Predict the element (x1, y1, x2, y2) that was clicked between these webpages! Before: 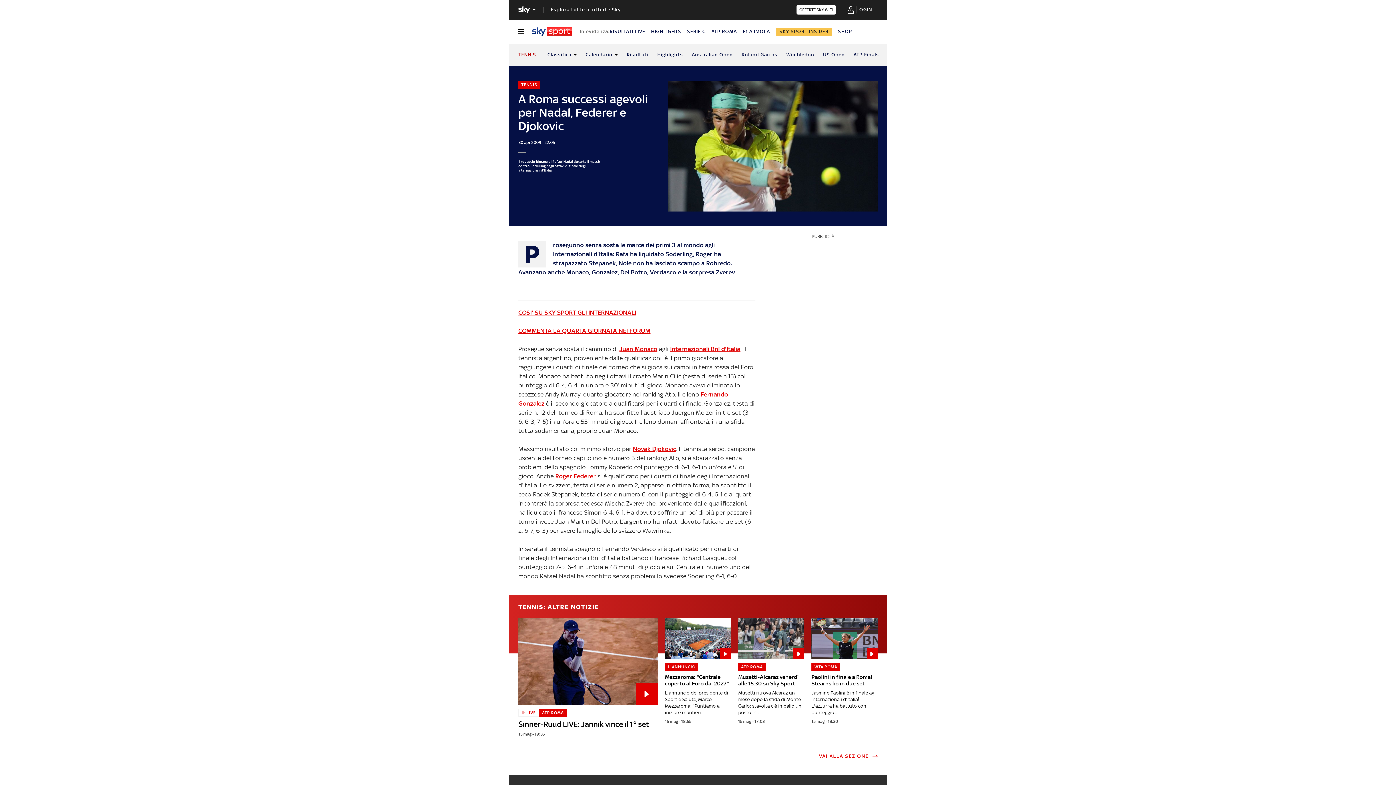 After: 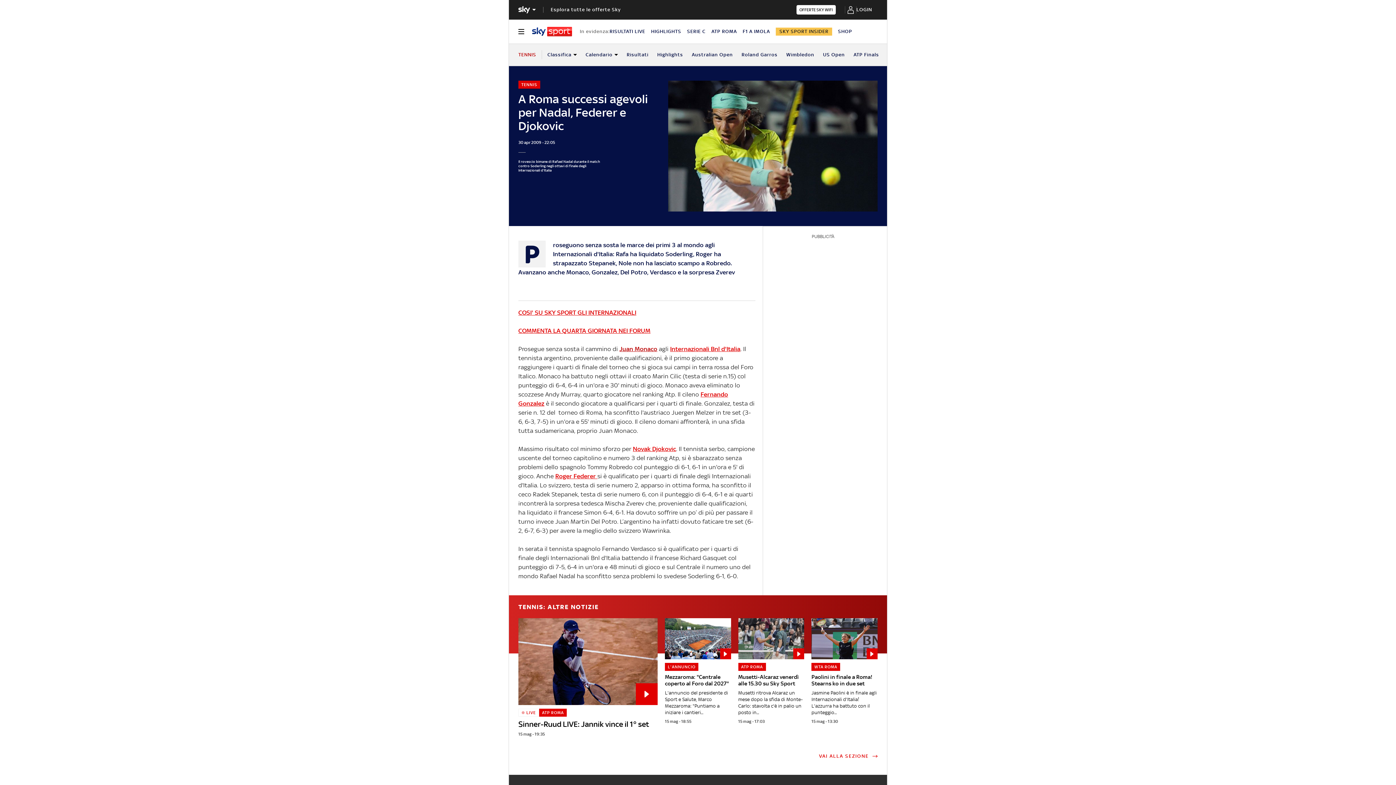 Action: bbox: (619, 345, 657, 352) label: Juan Monaco